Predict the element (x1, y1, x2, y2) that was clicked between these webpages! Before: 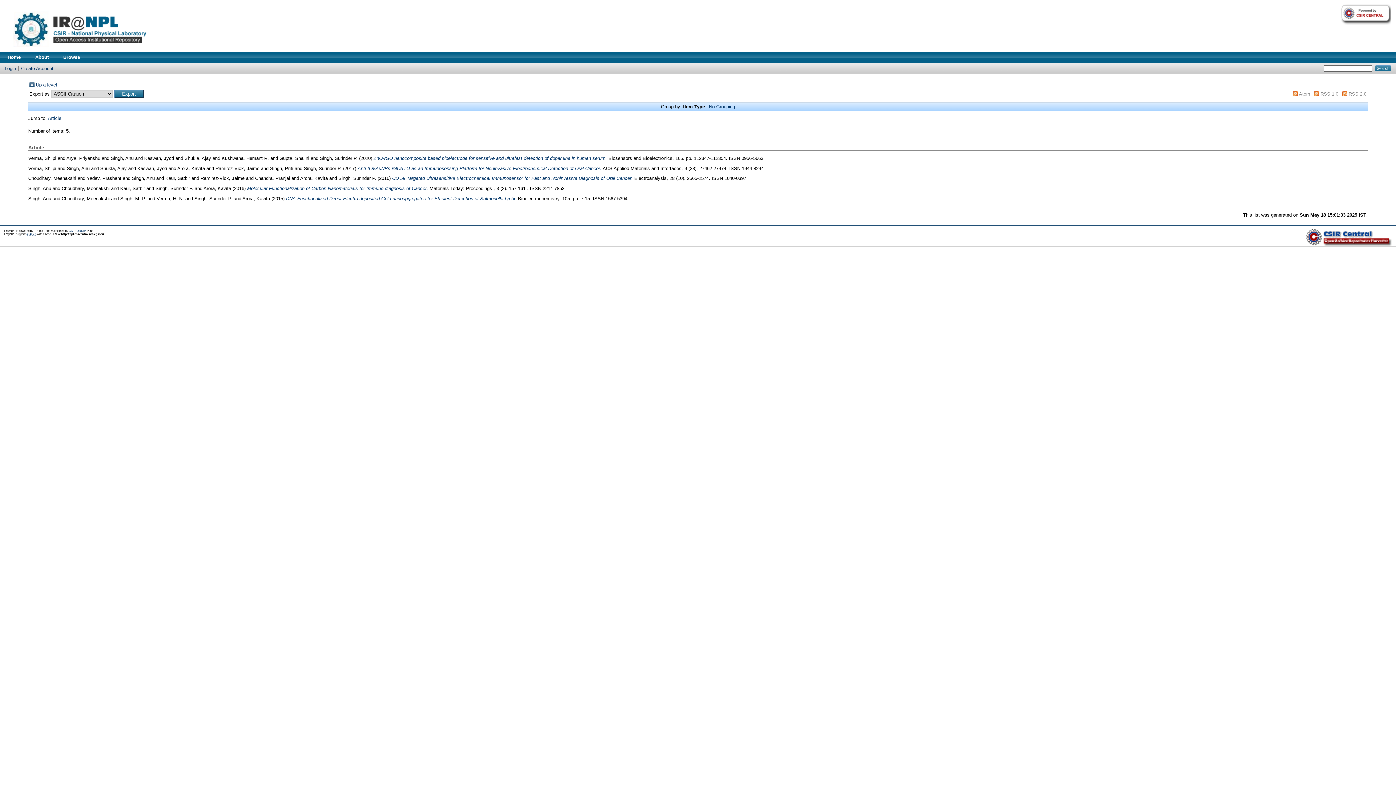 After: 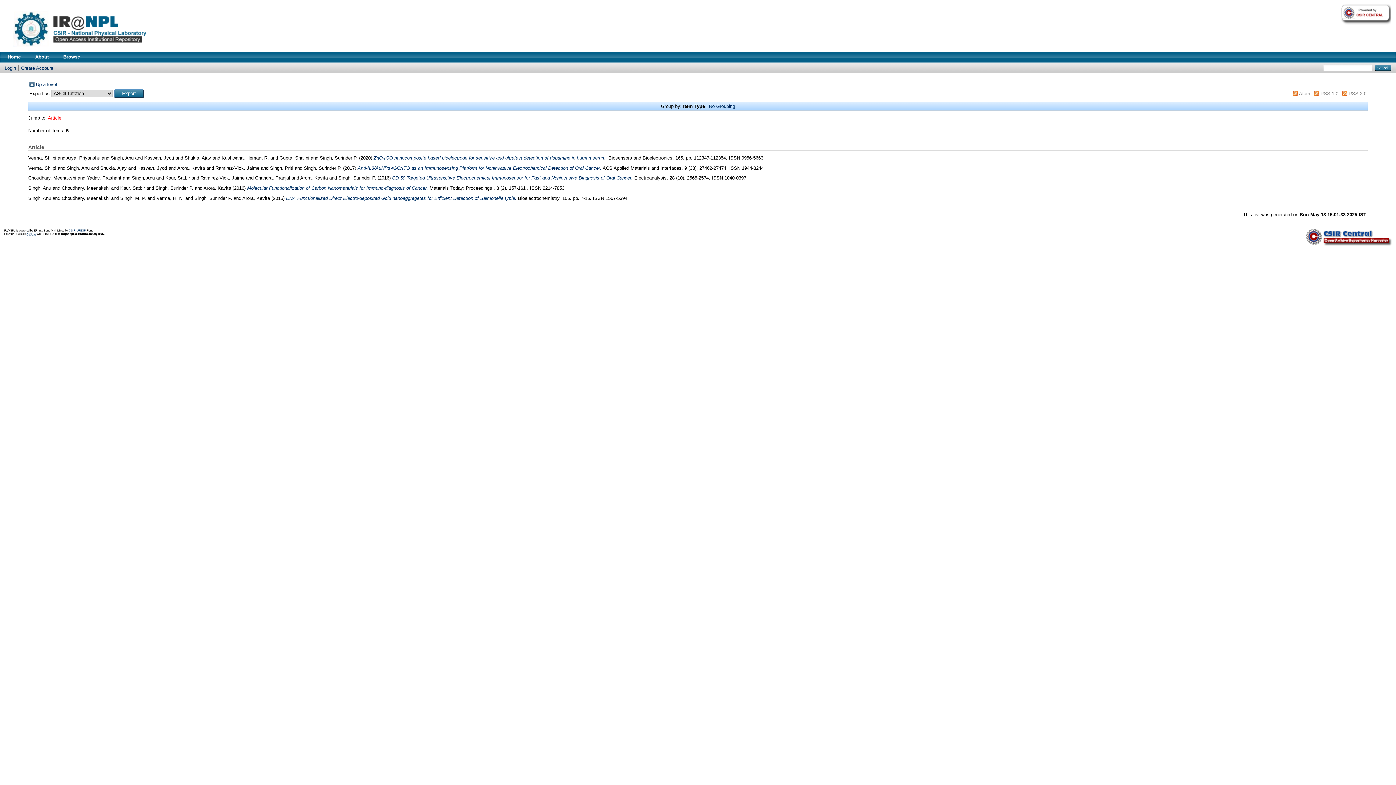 Action: bbox: (47, 115, 61, 121) label: Article